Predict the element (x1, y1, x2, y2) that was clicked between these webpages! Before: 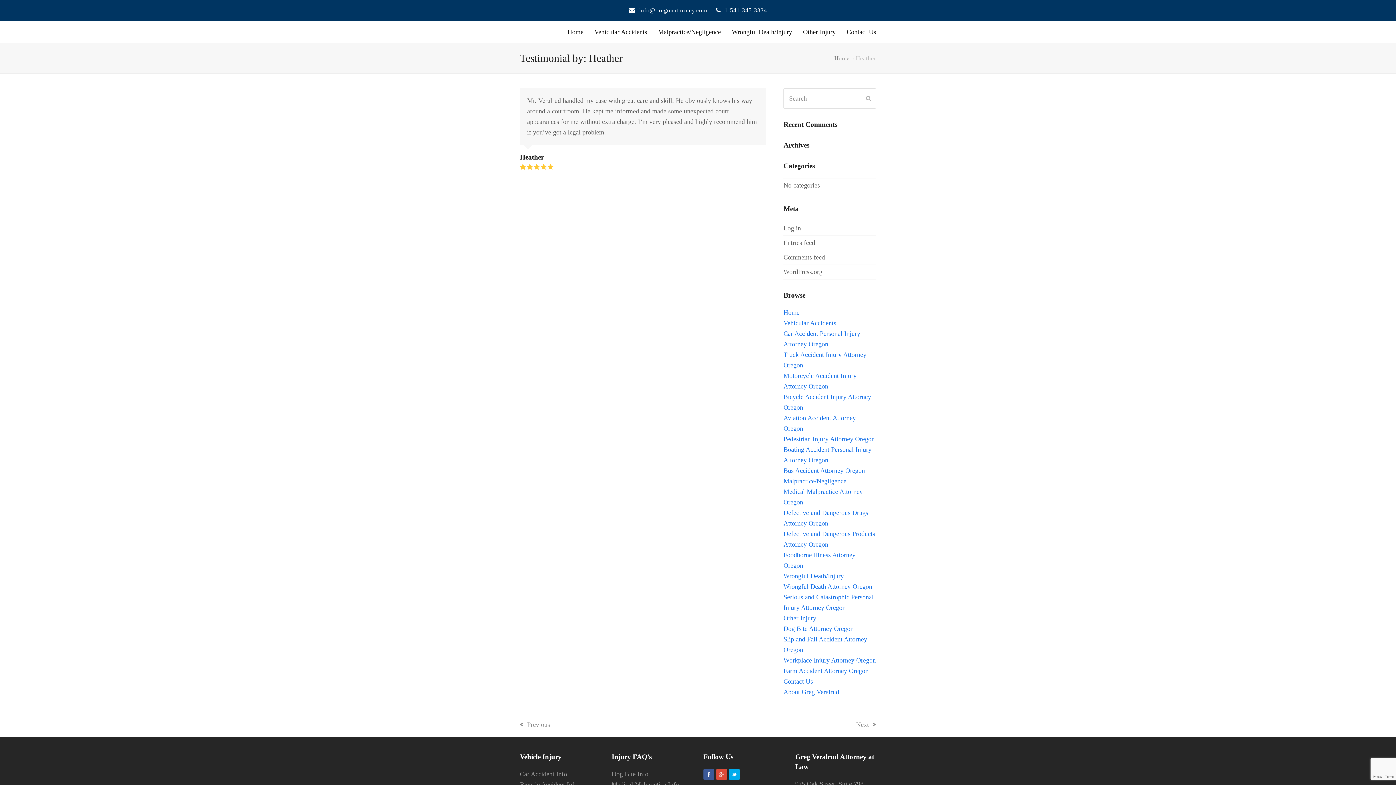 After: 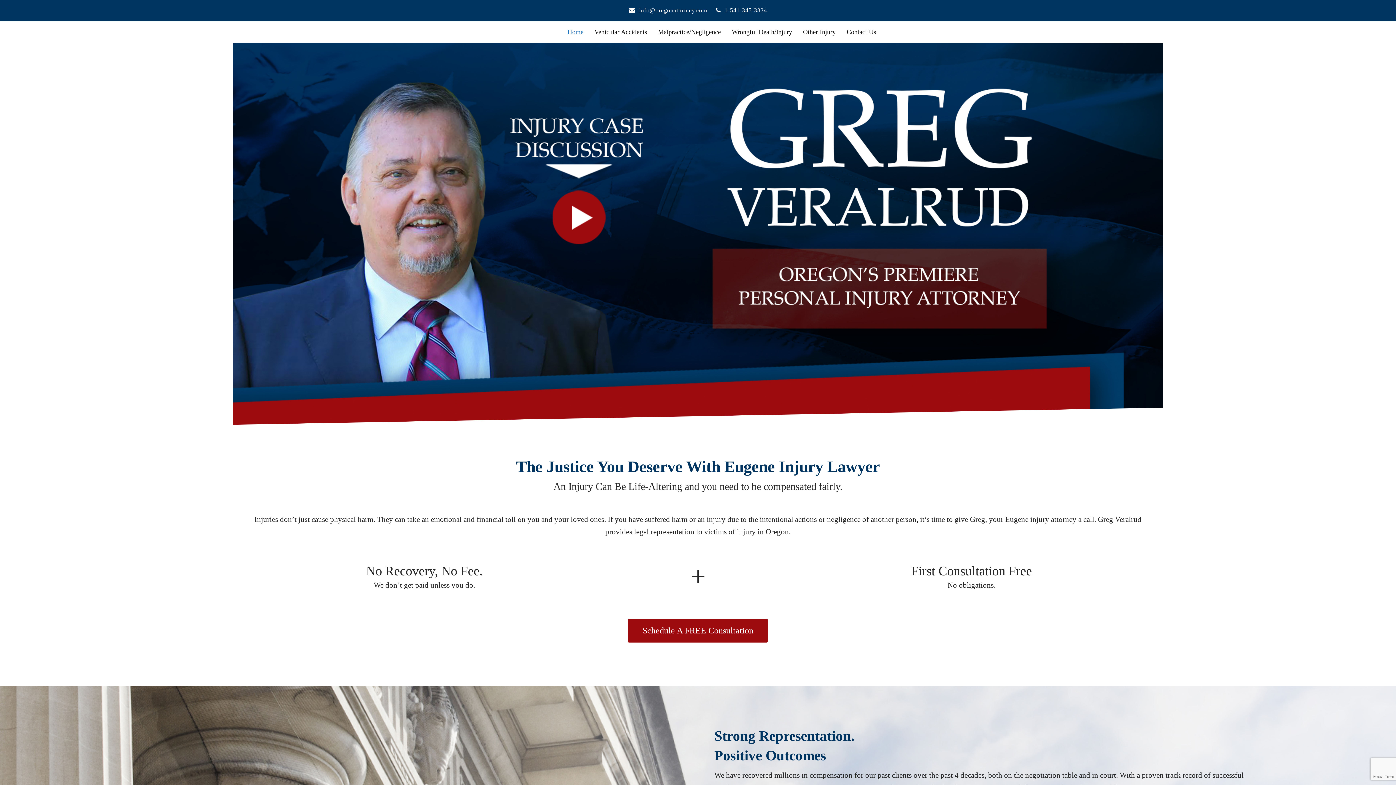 Action: bbox: (834, 54, 849, 61) label: Home